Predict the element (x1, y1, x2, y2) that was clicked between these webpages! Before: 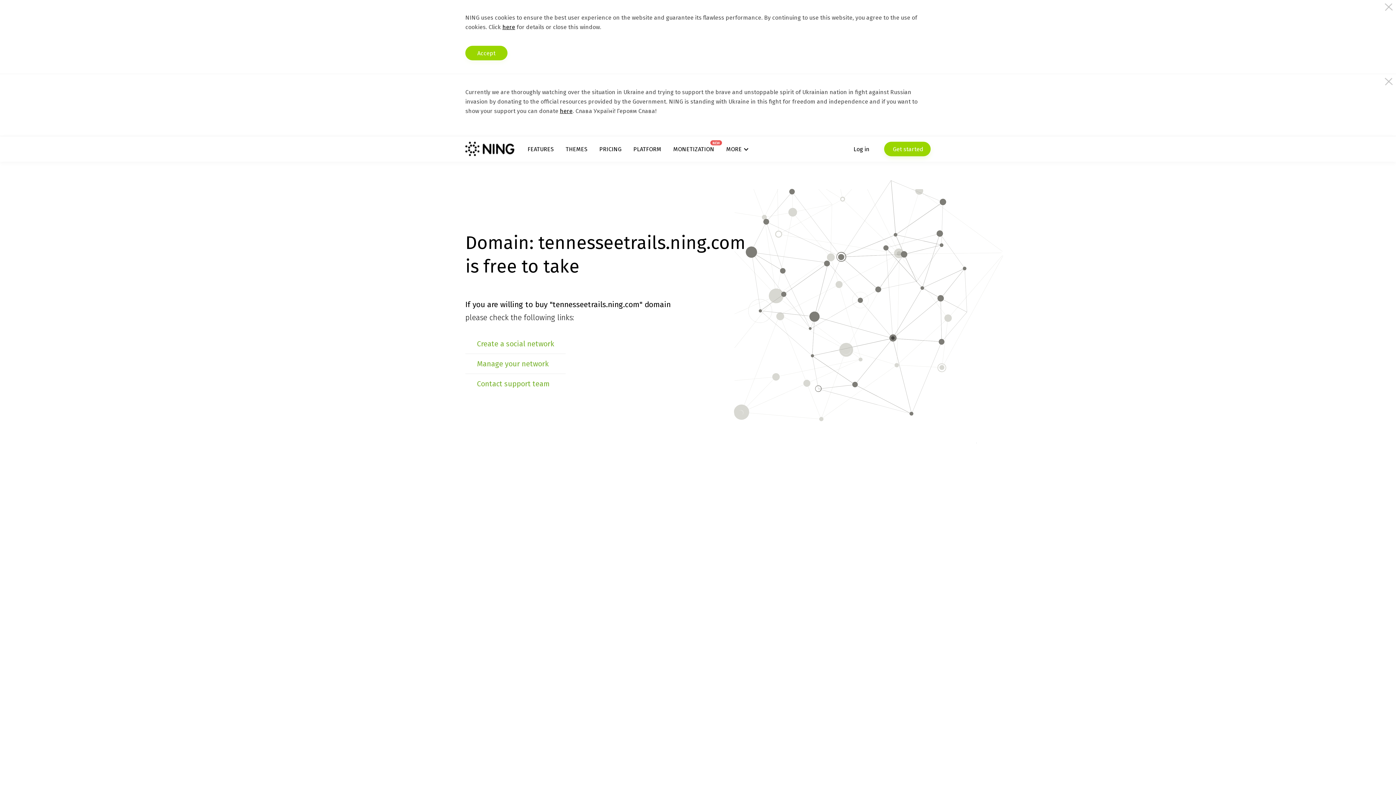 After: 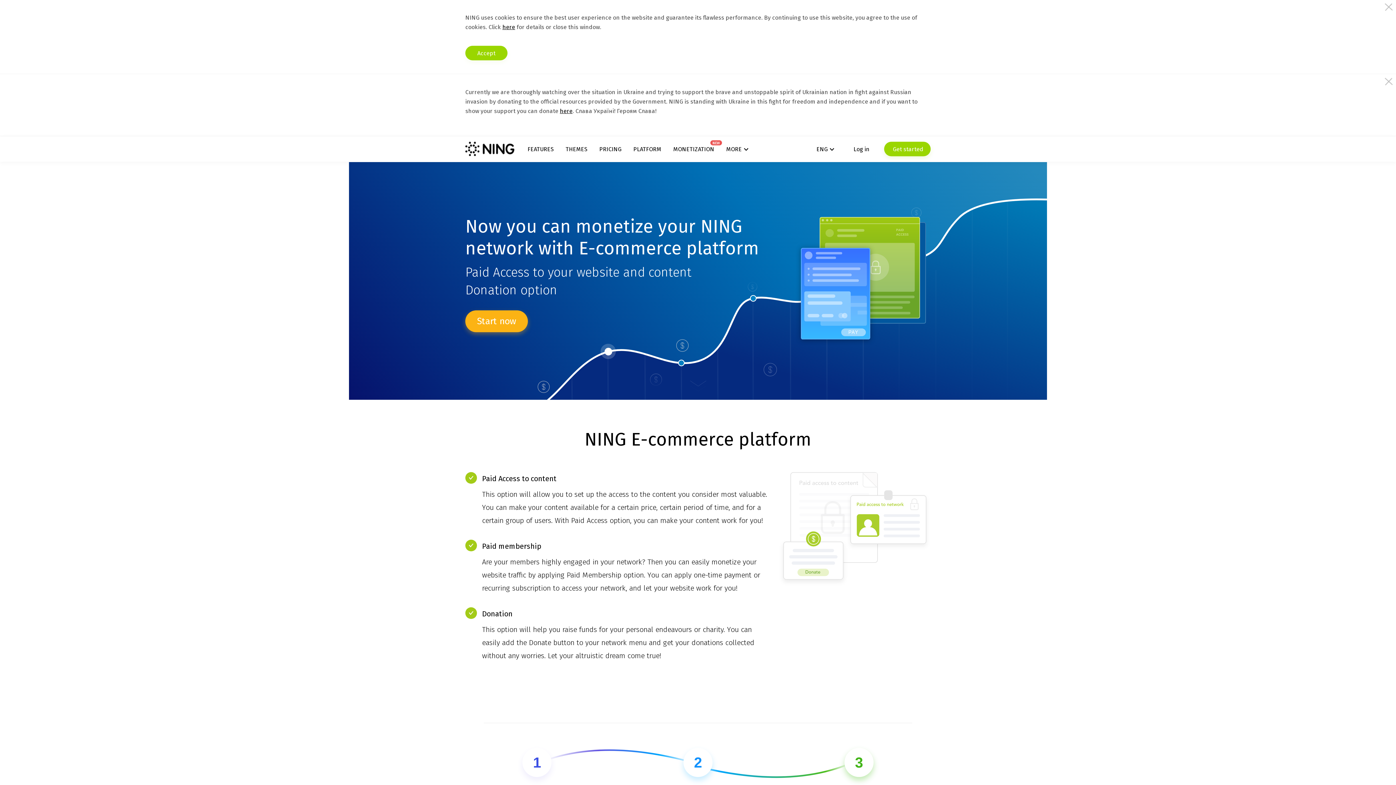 Action: label: MONETIZATION
NEW bbox: (673, 145, 714, 152)